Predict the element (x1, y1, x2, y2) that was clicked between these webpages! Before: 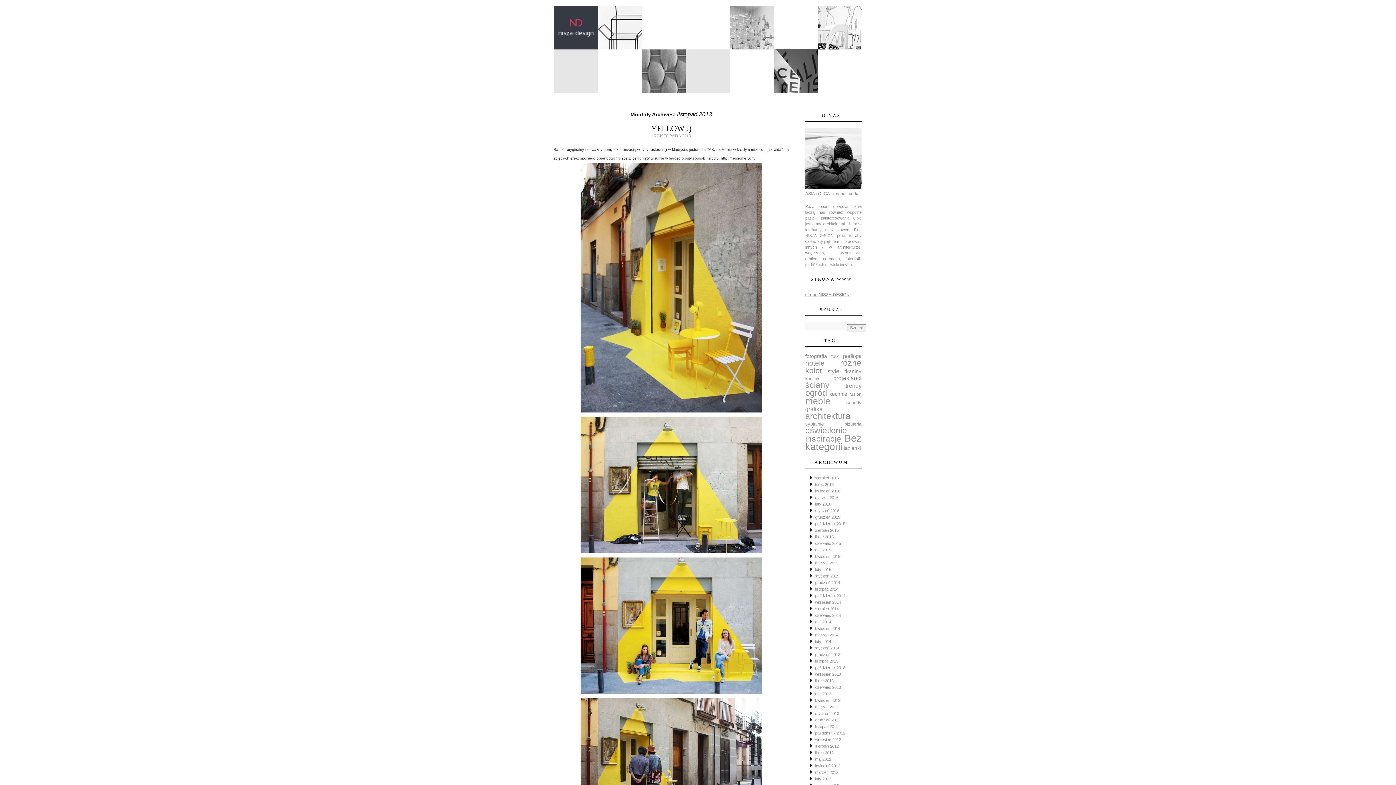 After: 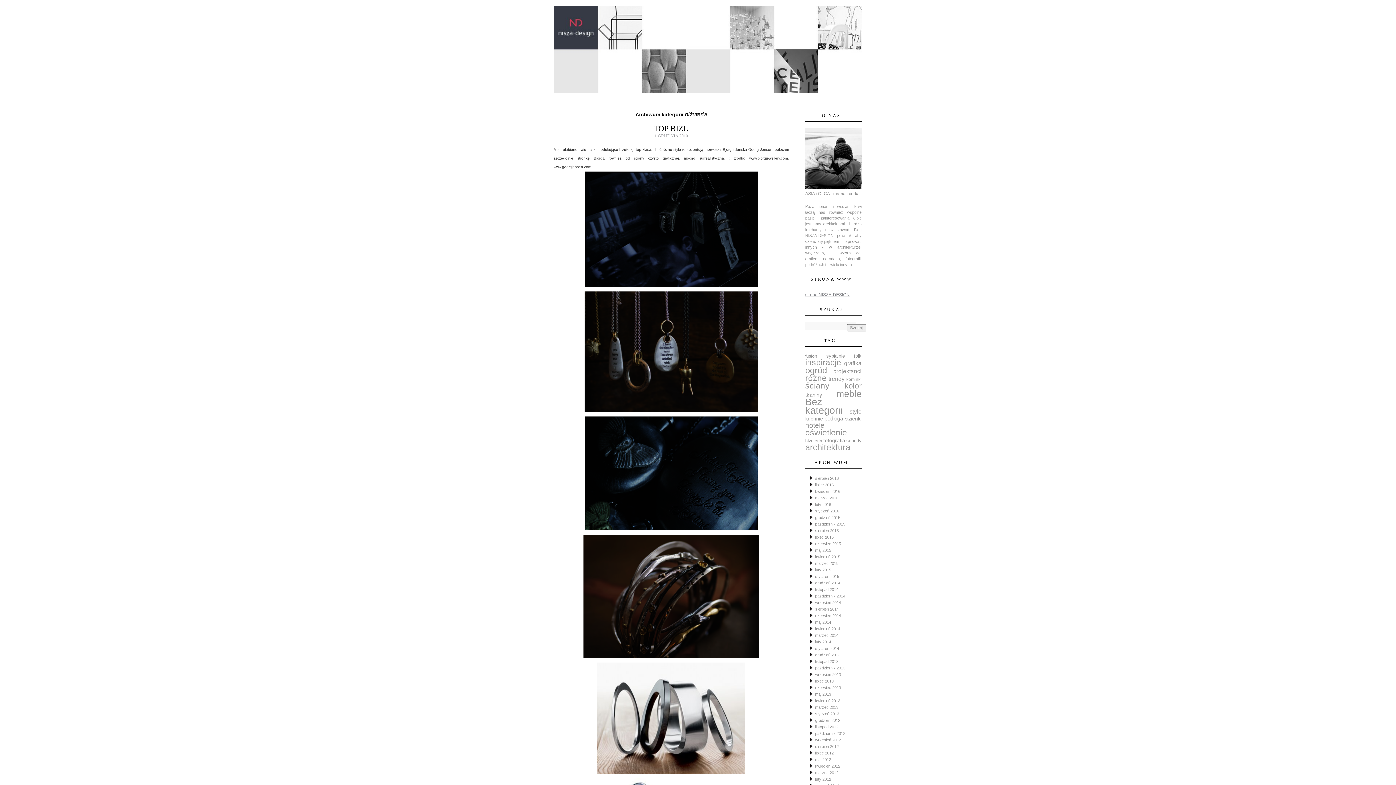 Action: bbox: (844, 421, 861, 426) label: biżuteria